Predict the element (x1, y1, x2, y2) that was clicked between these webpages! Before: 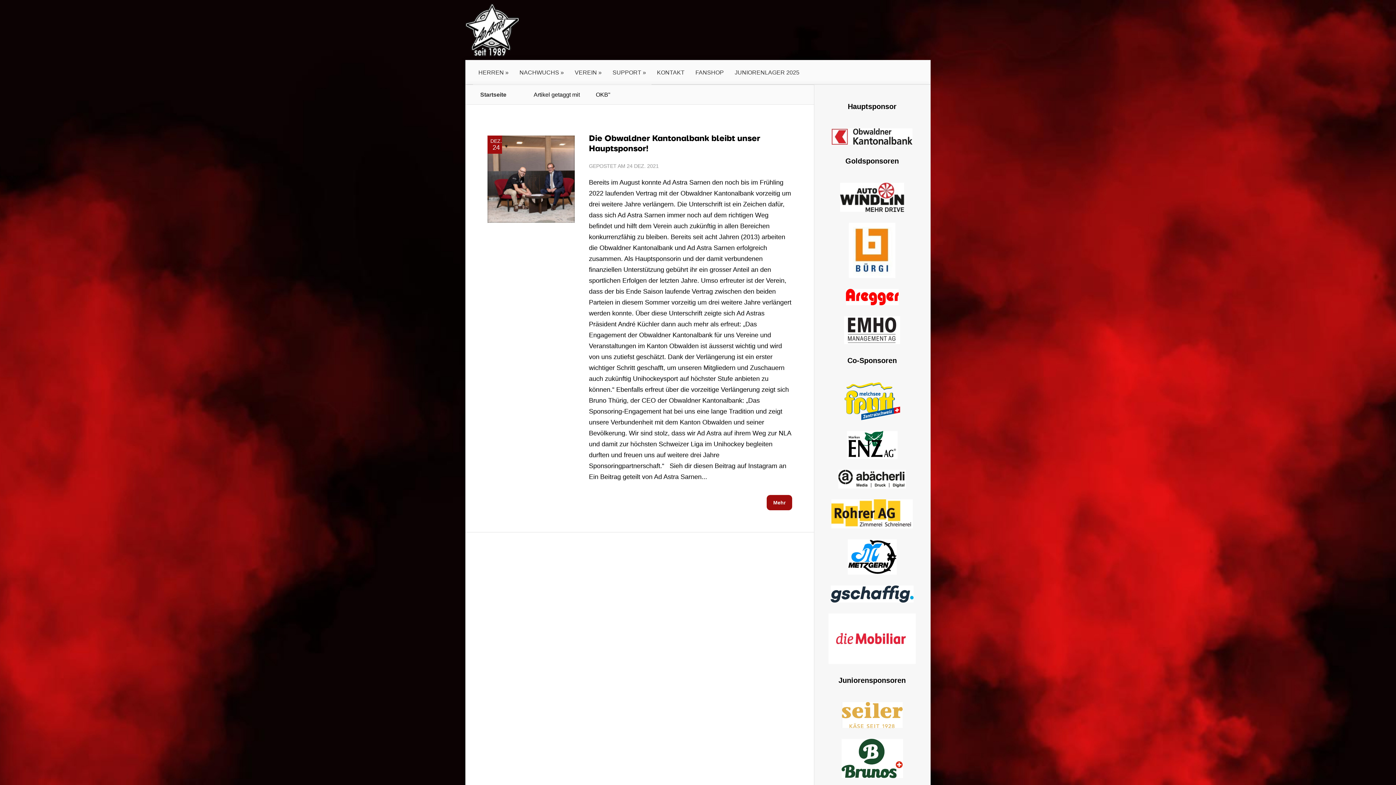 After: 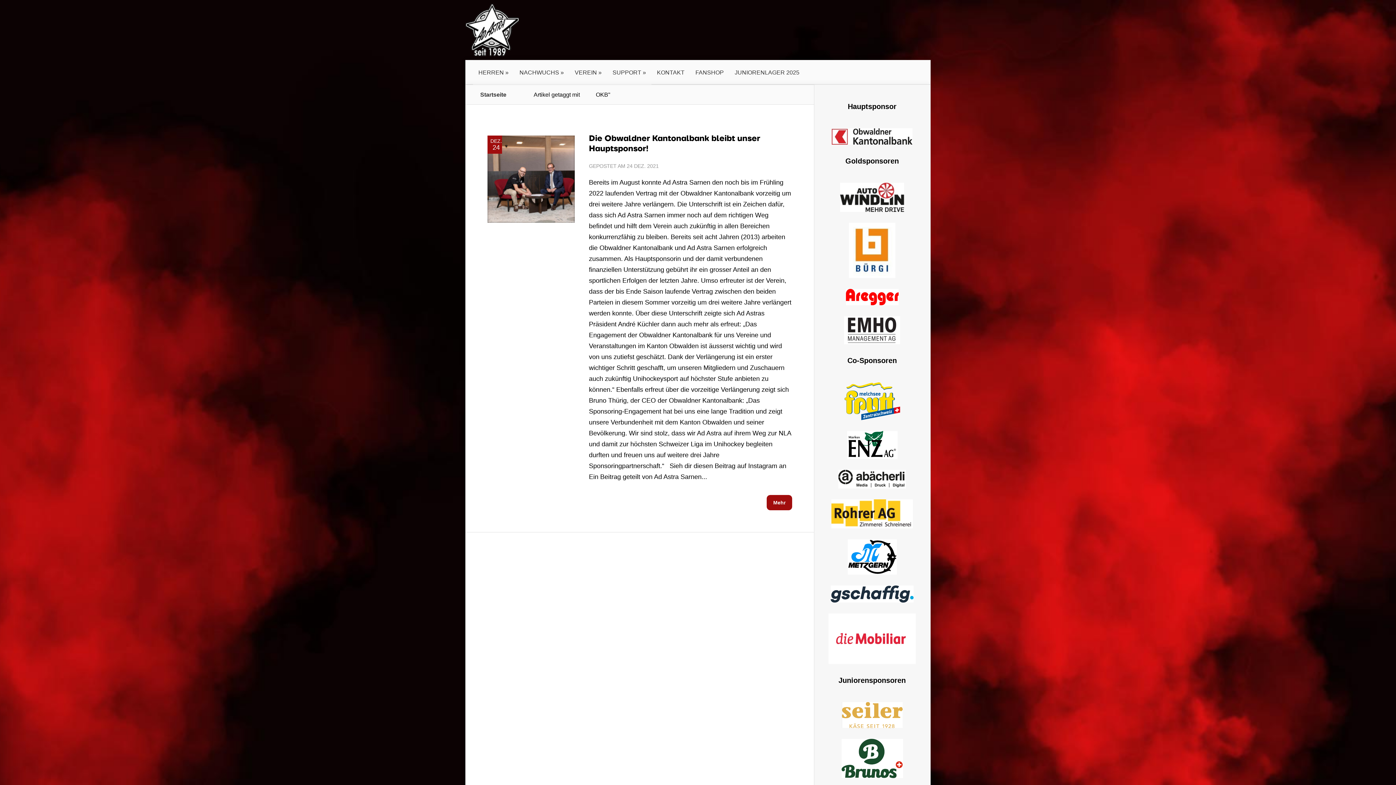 Action: bbox: (838, 470, 906, 488)